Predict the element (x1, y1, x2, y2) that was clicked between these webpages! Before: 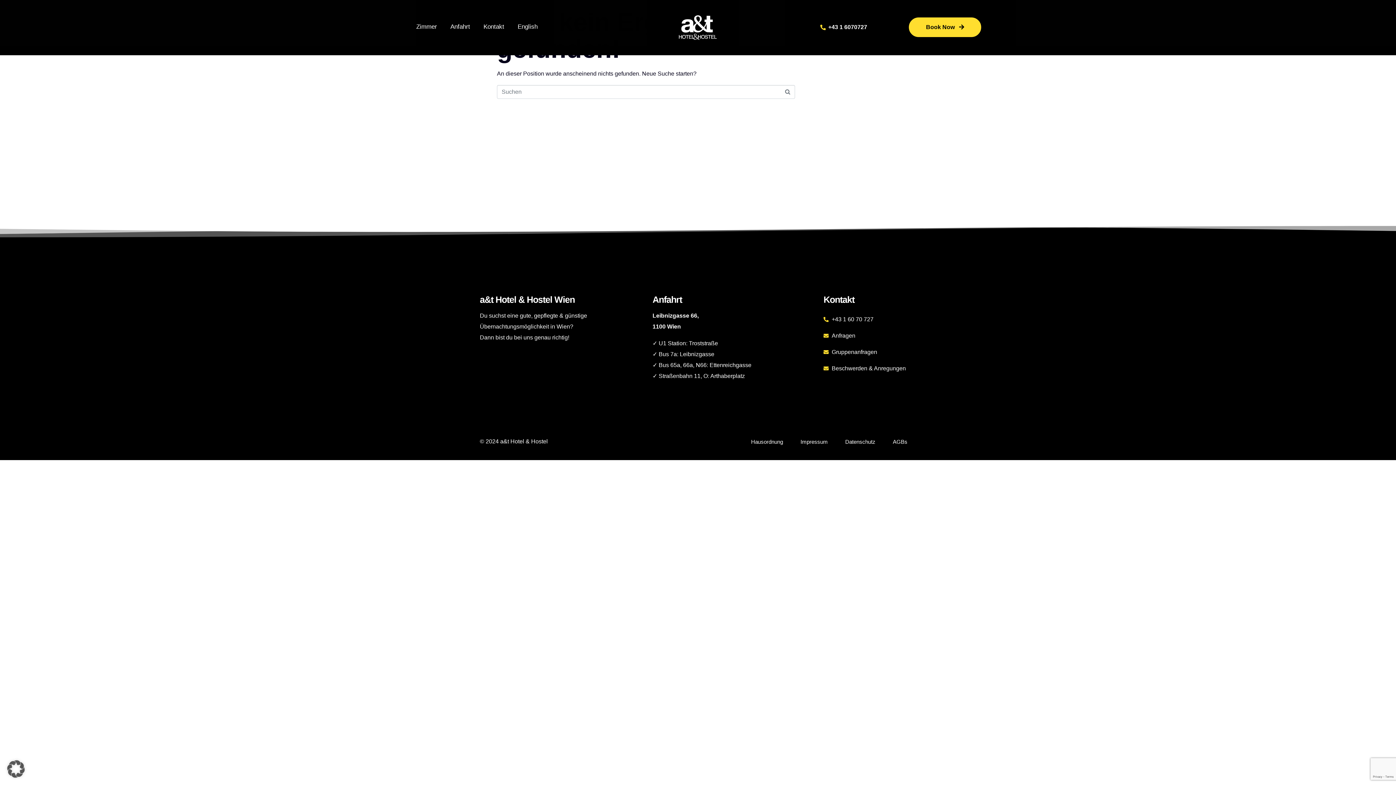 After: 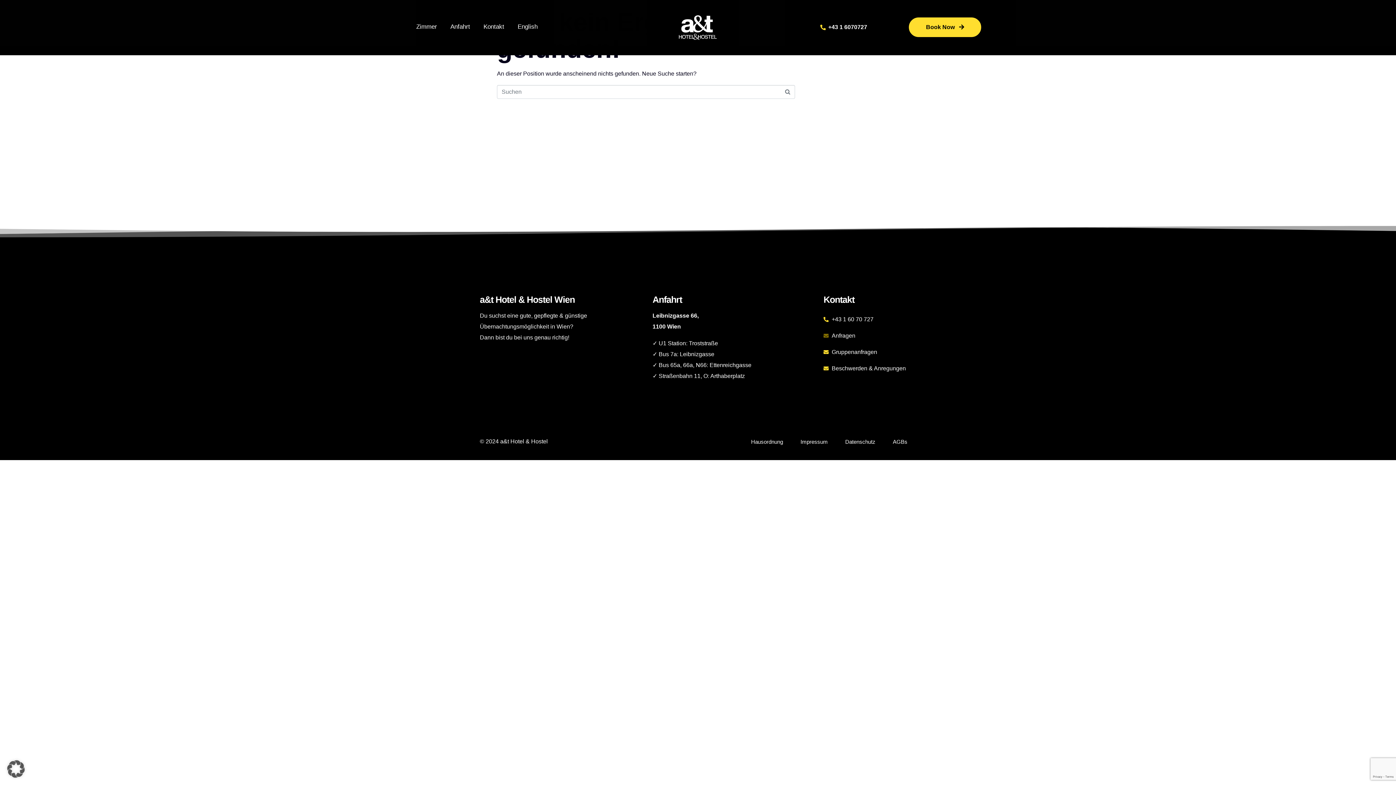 Action: bbox: (823, 330, 916, 341) label: Anfragen